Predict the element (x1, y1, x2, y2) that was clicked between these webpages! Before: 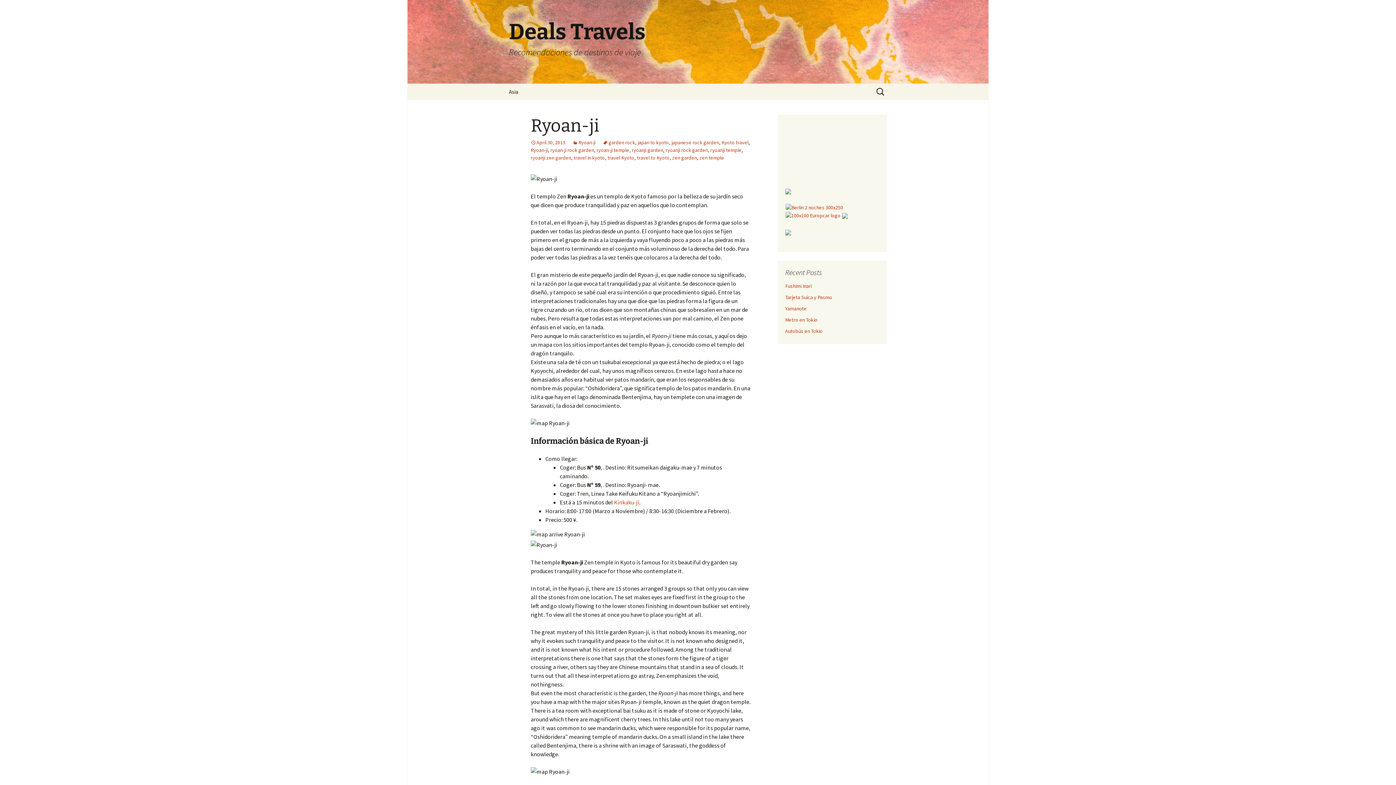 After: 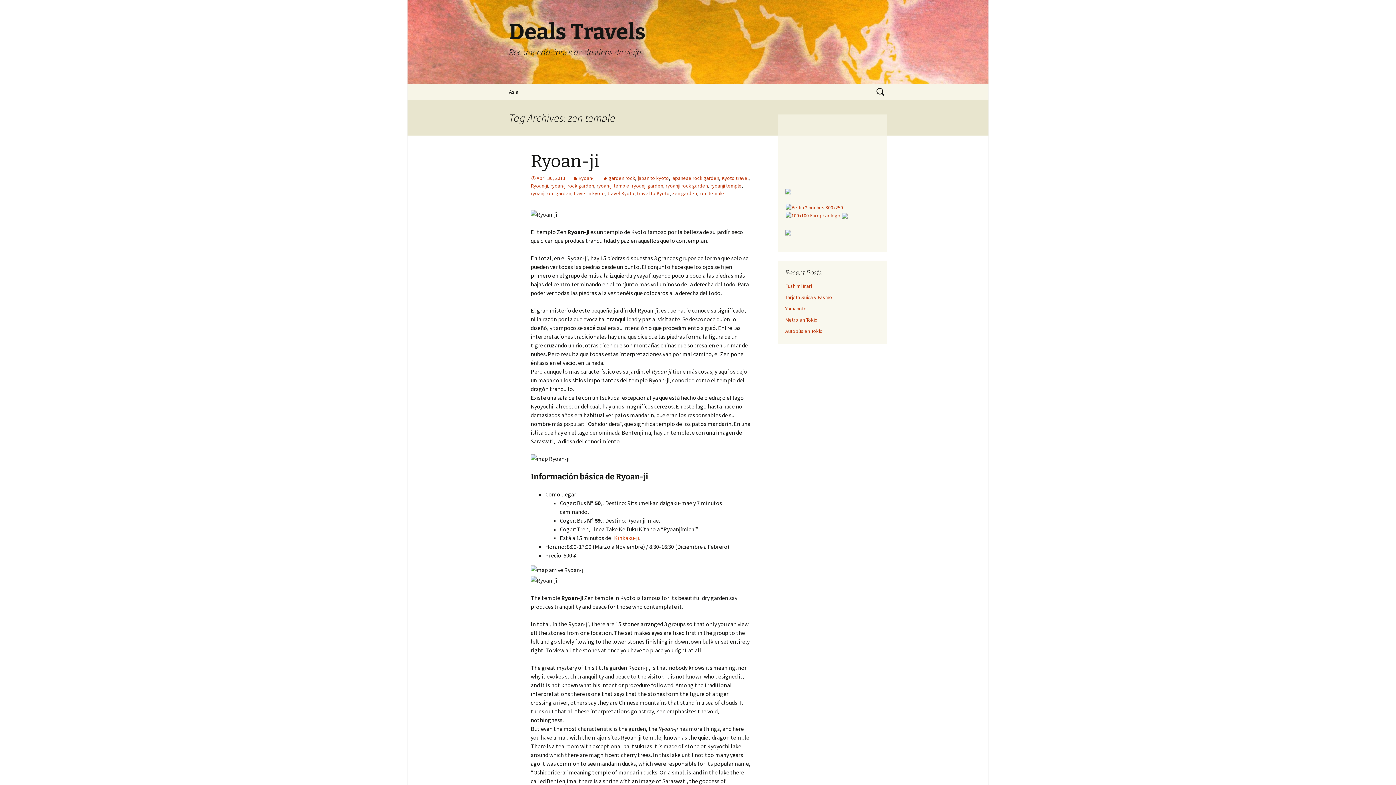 Action: bbox: (699, 154, 724, 161) label: zen temple